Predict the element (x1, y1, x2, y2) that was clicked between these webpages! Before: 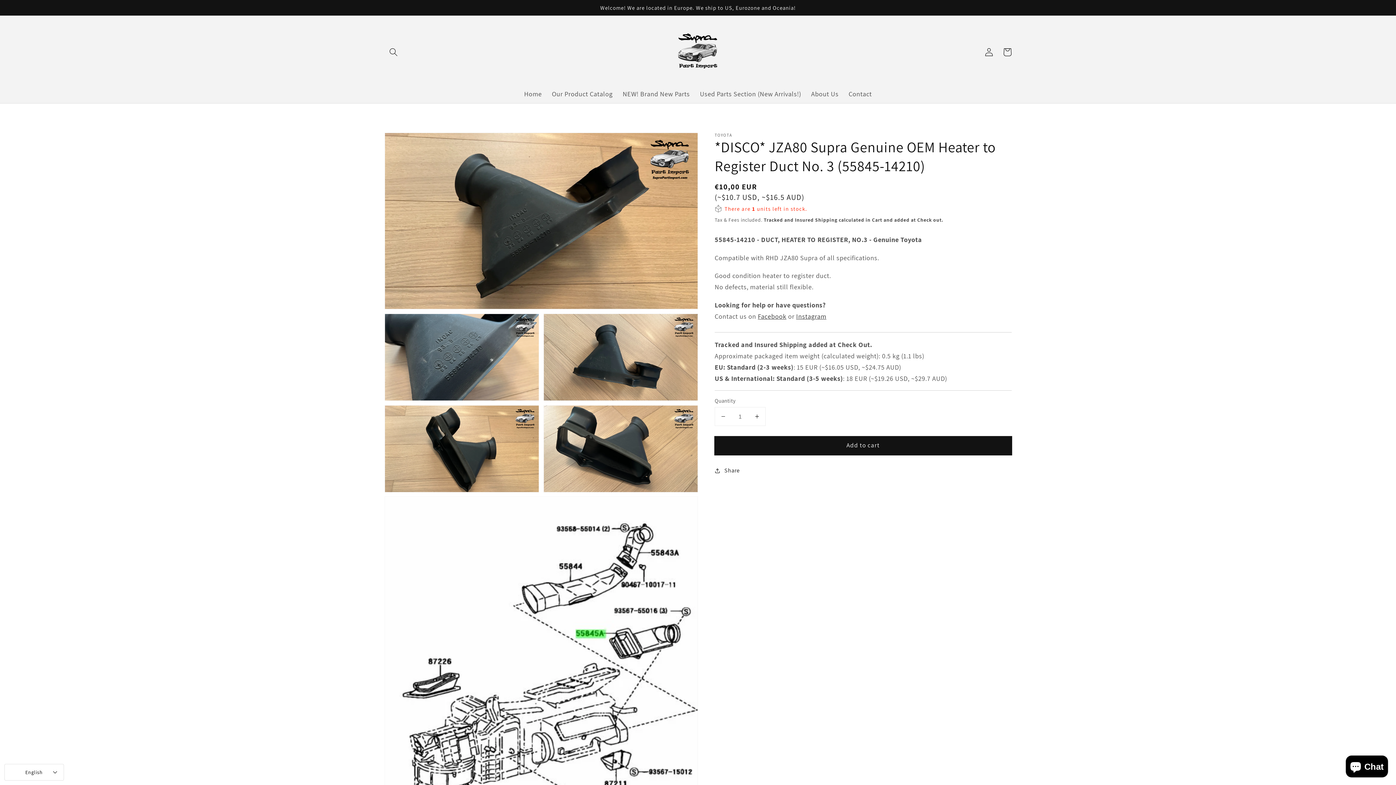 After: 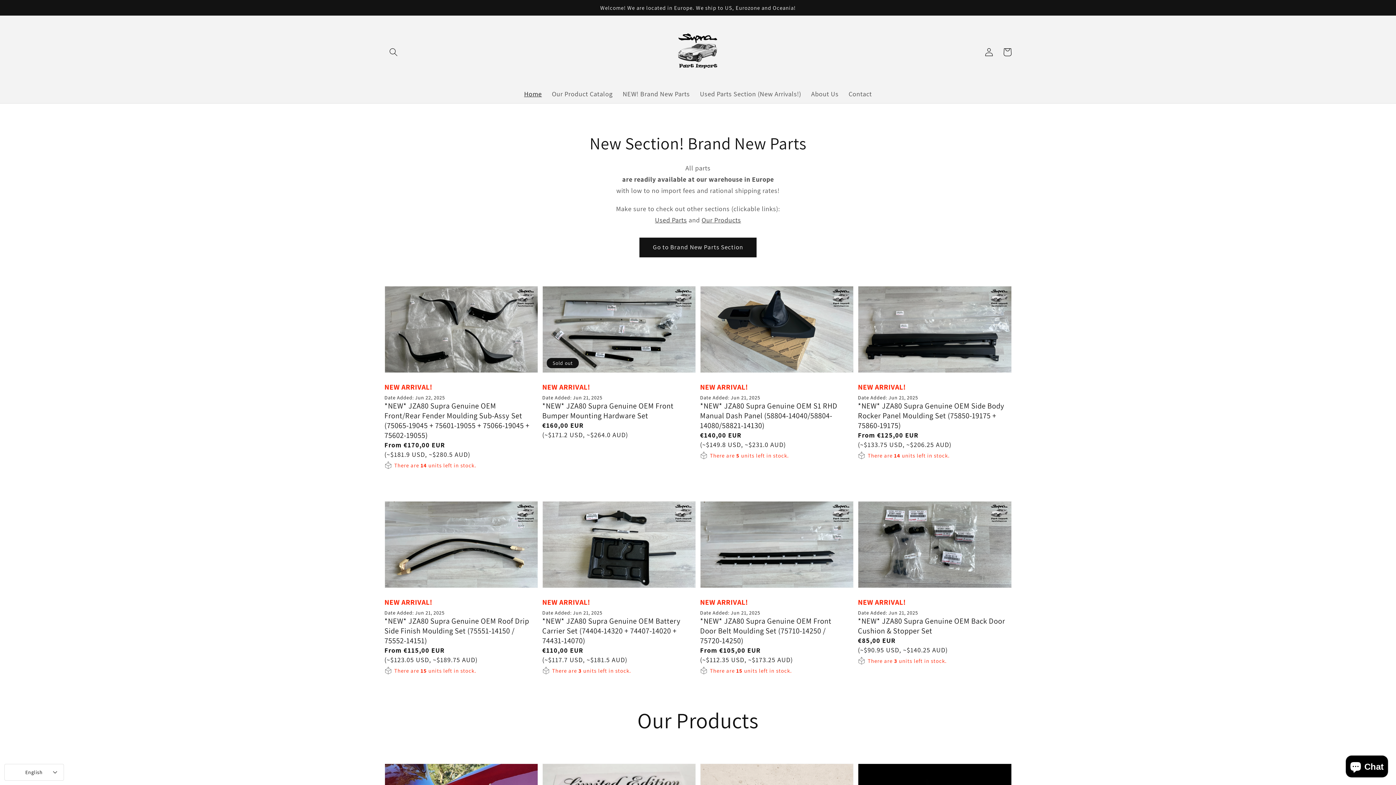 Action: label: Home bbox: (519, 84, 547, 103)